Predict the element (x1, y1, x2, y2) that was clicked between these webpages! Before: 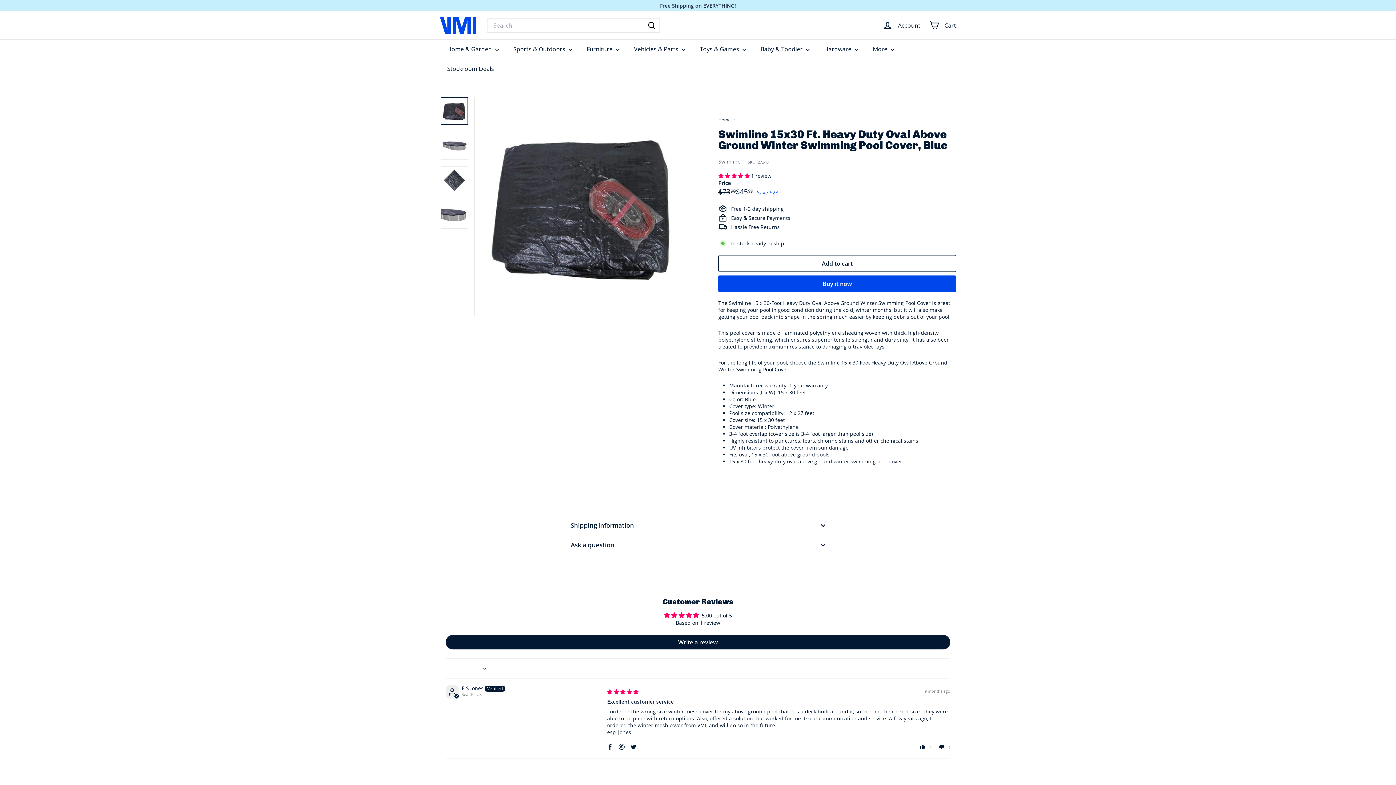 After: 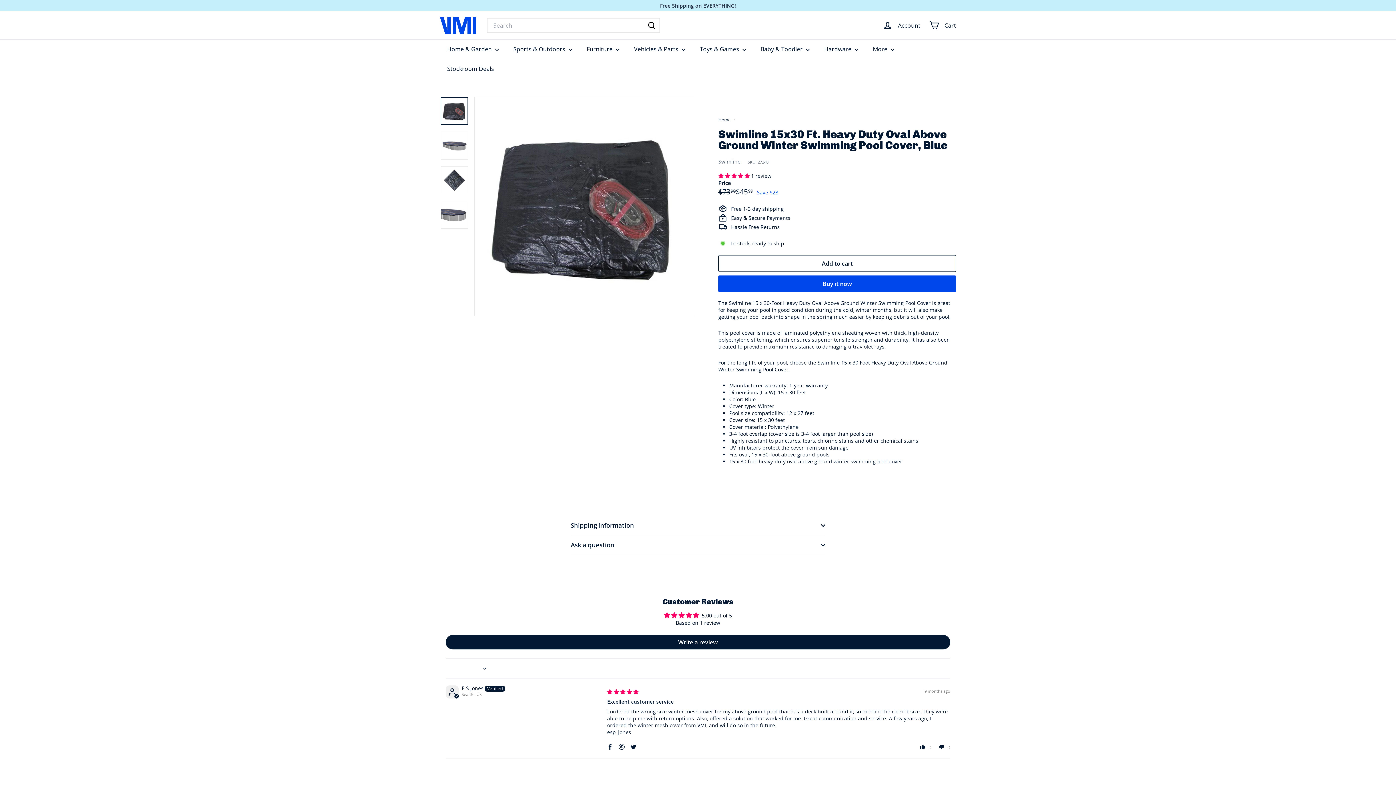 Action: bbox: (440, 97, 468, 125)